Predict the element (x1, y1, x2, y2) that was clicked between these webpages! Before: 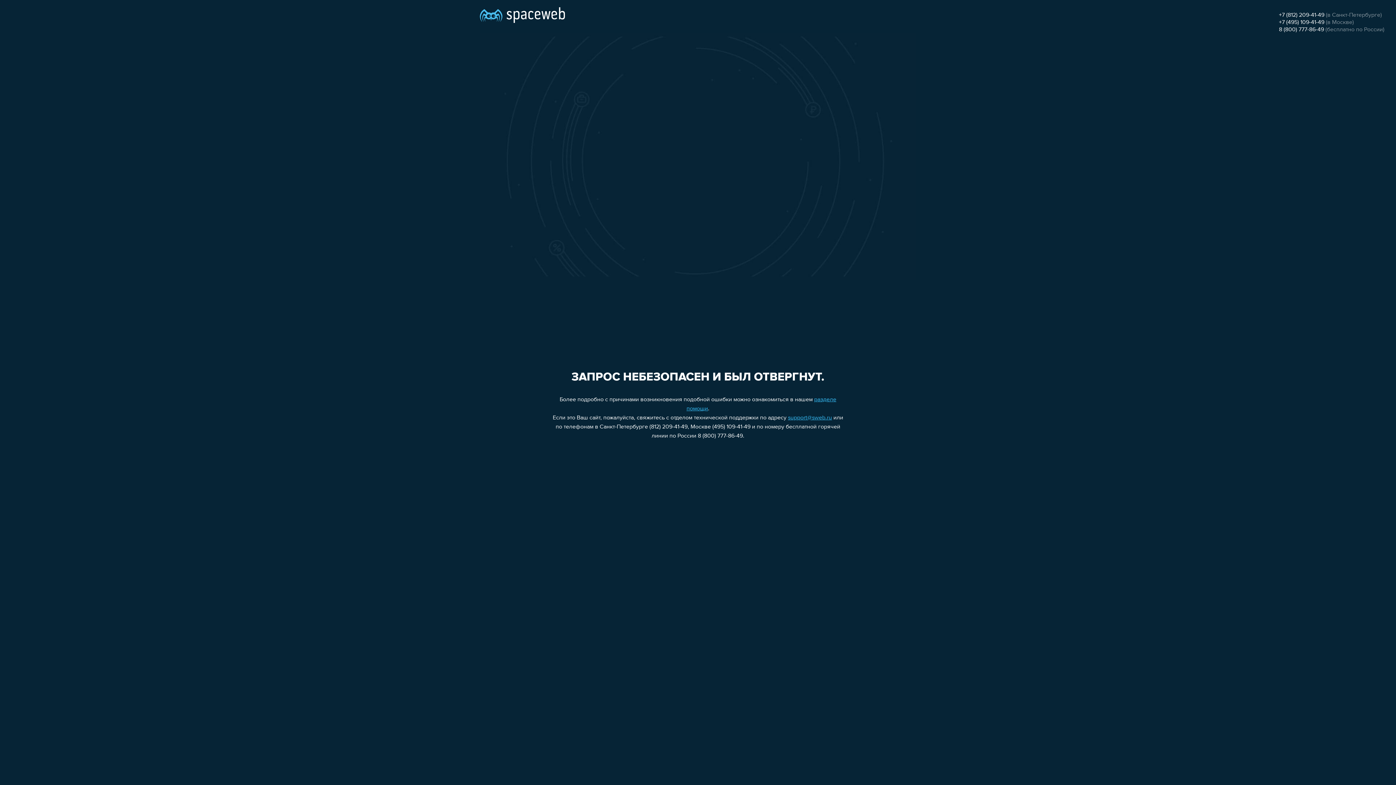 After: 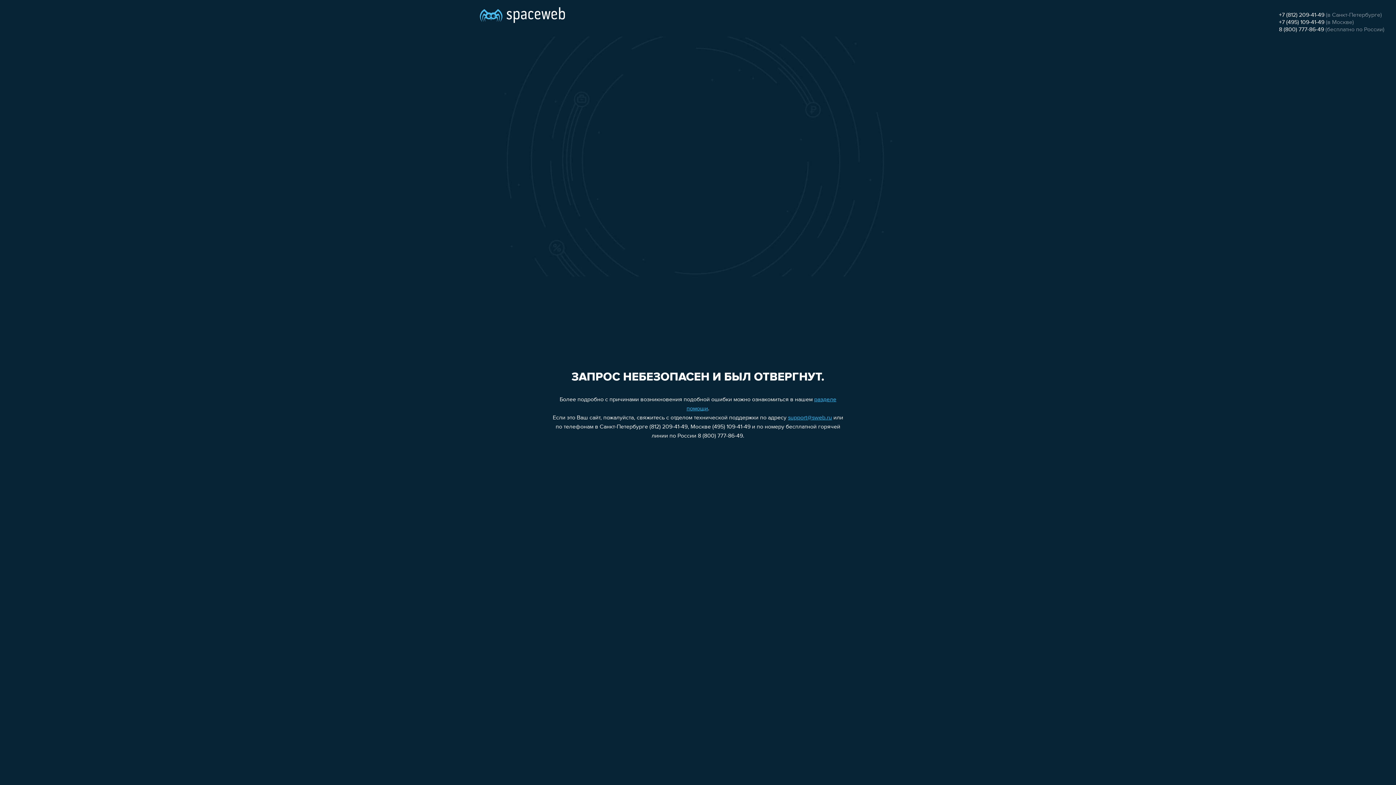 Action: bbox: (1279, 26, 1324, 32) label: 8 (800) 777-86-49